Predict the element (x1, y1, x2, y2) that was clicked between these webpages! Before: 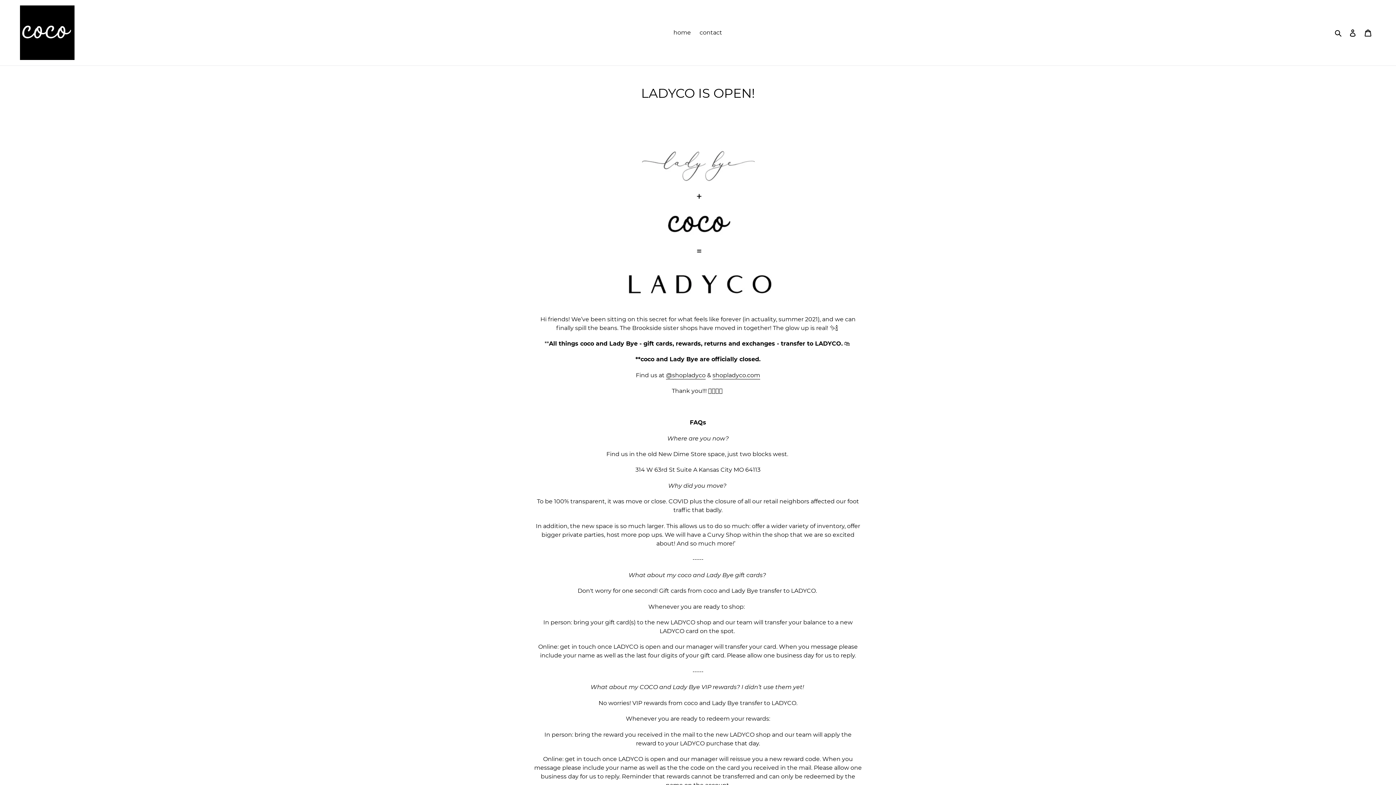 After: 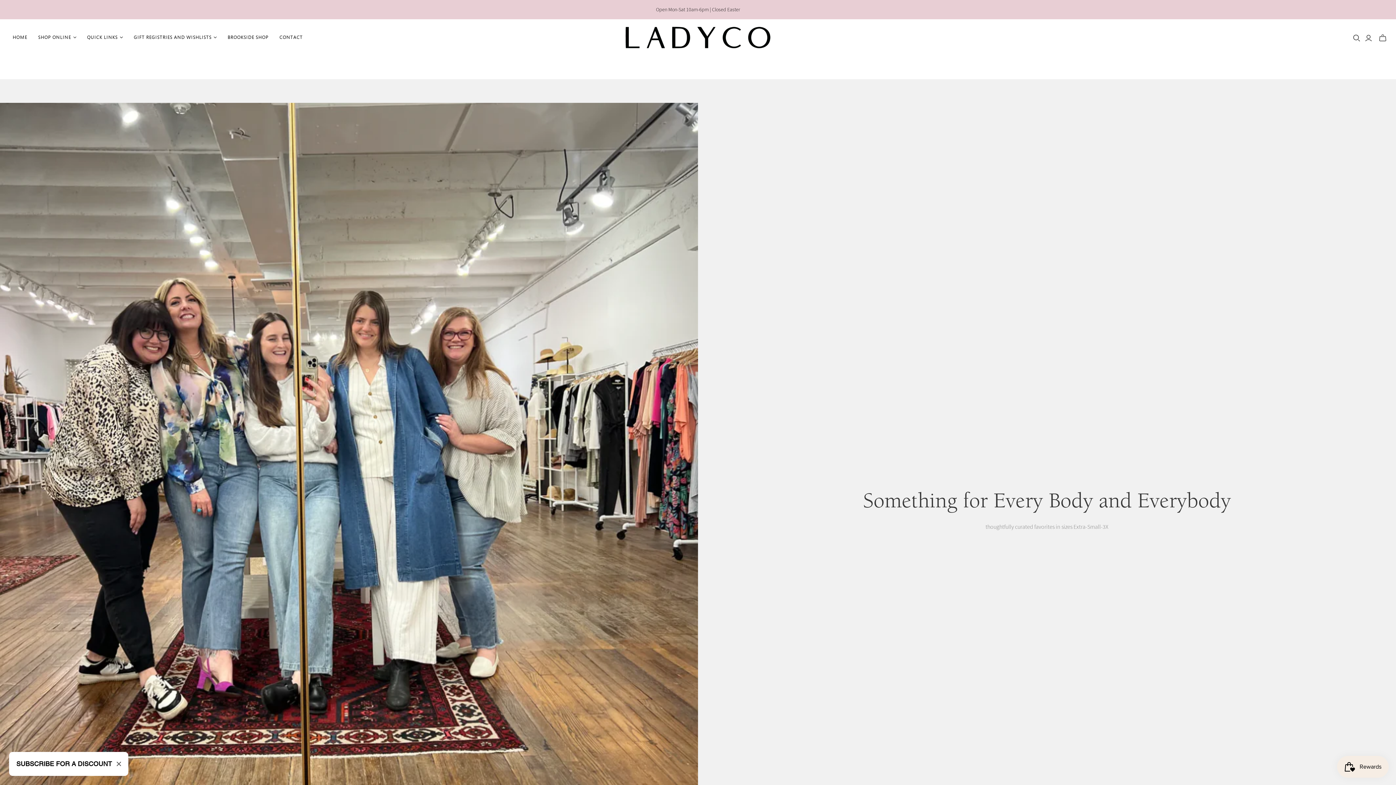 Action: bbox: (712, 371, 760, 379) label: shopladyco.com